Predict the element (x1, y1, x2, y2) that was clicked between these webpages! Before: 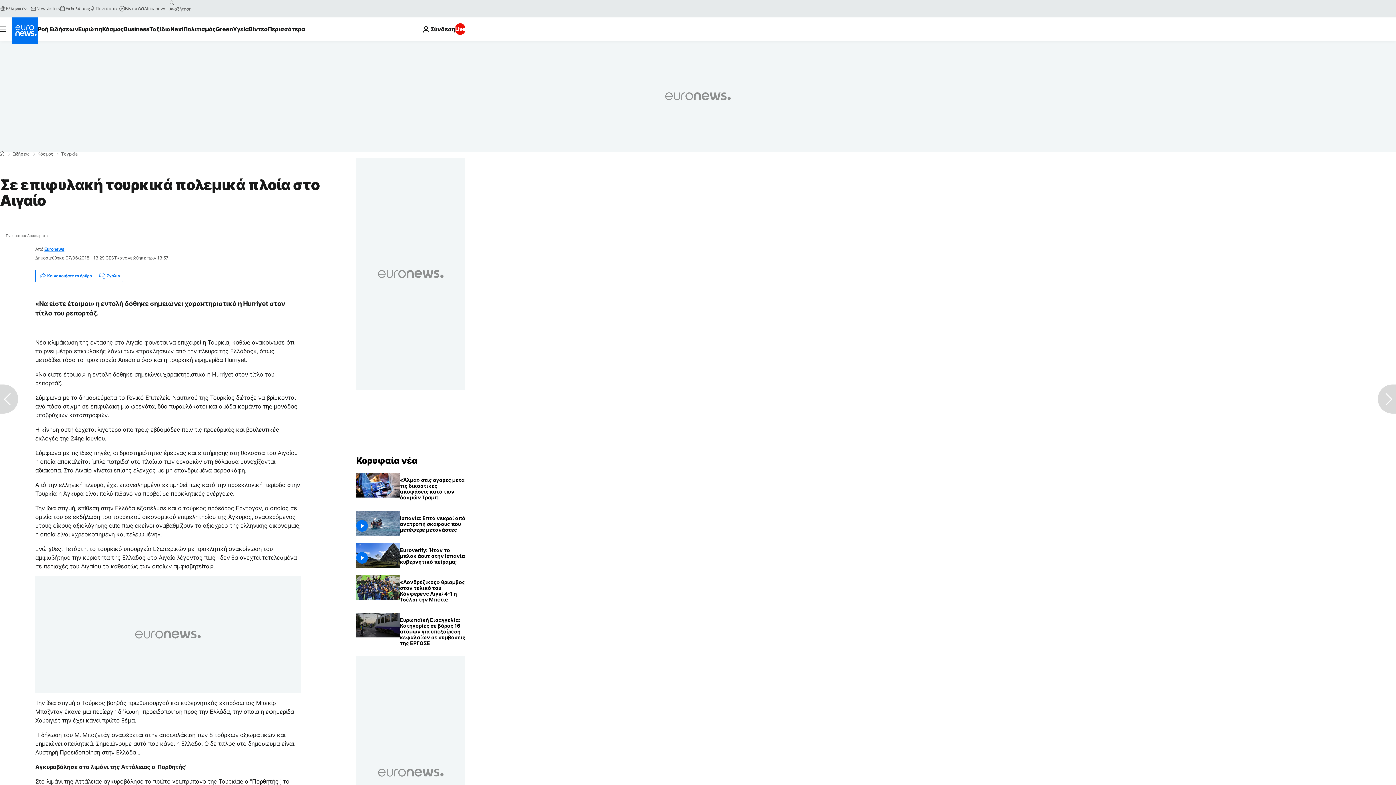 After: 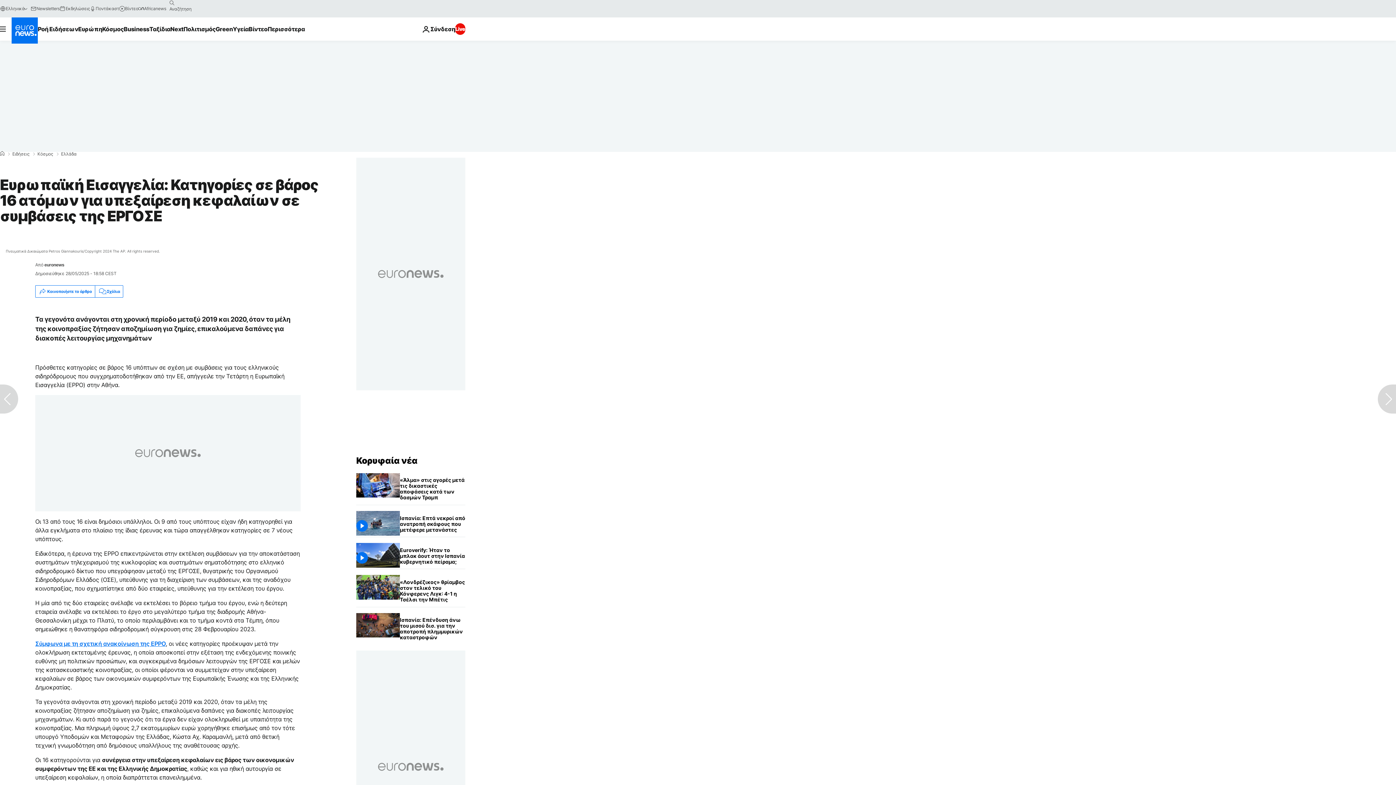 Action: bbox: (400, 613, 465, 650) label: Ευρωπαϊκή Εισαγγελία: Κατηγορίες σε βάρος 16 ατόμων για υπεξαίρεση κεφαλαίων σε συμβάσεις της ΕΡΓΟΣΕ